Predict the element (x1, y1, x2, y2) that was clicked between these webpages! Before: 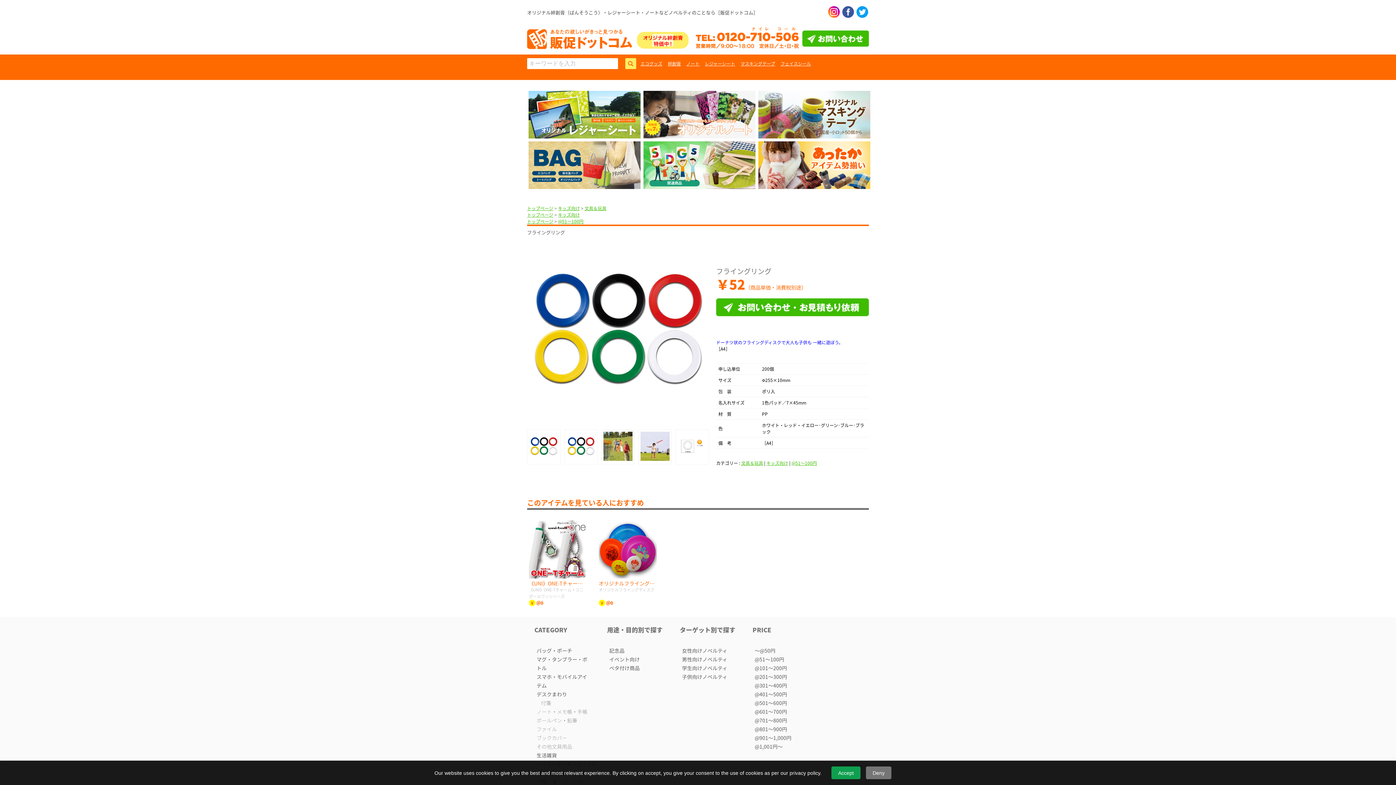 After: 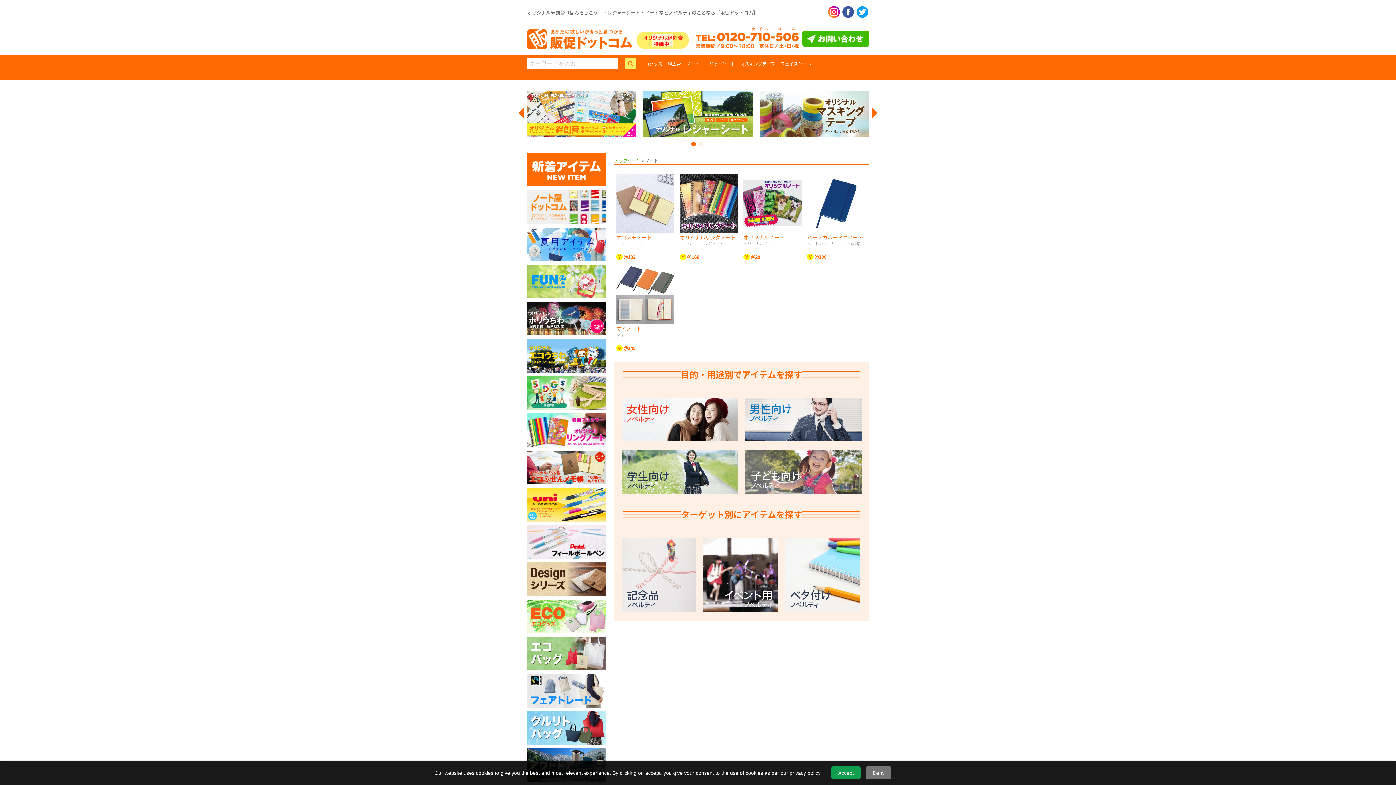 Action: label: ノート bbox: (682, 60, 699, 66)